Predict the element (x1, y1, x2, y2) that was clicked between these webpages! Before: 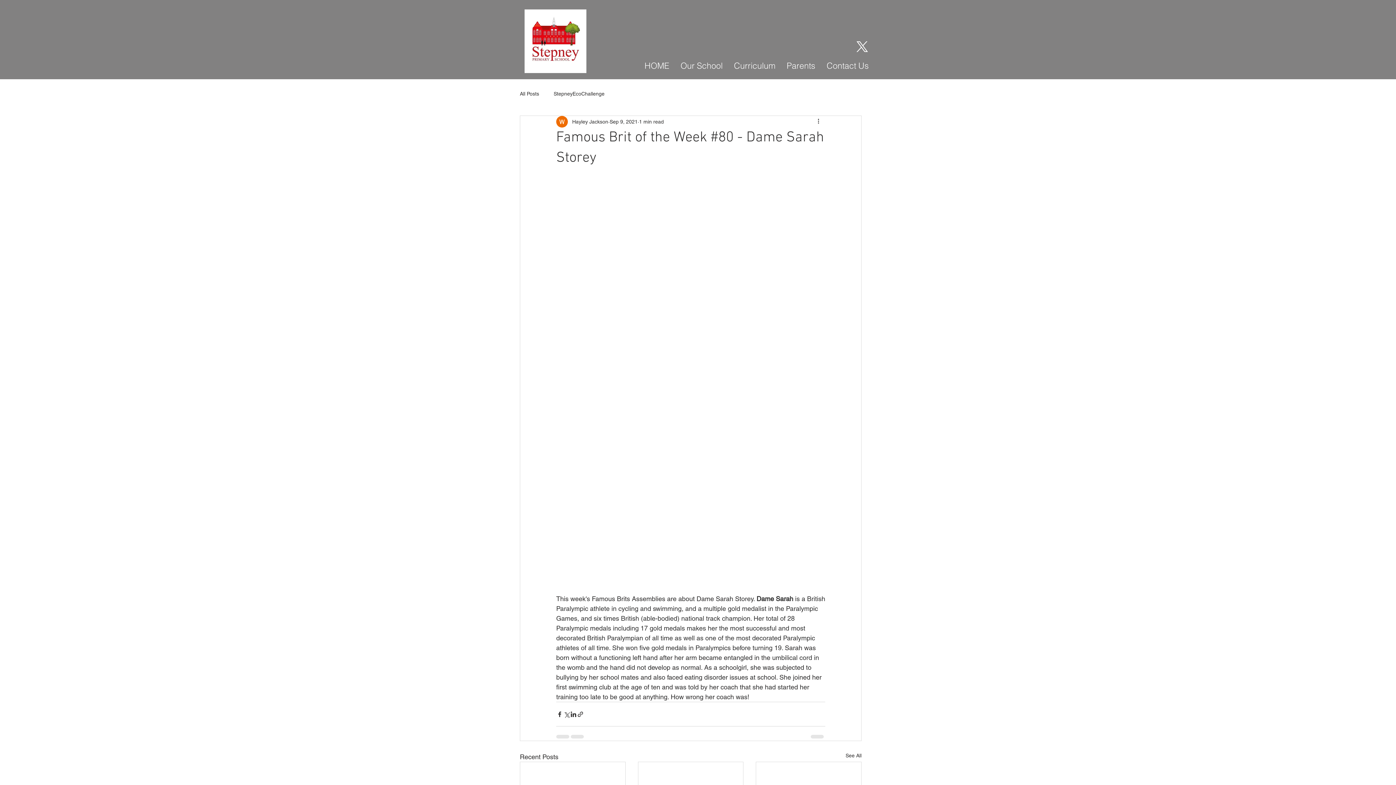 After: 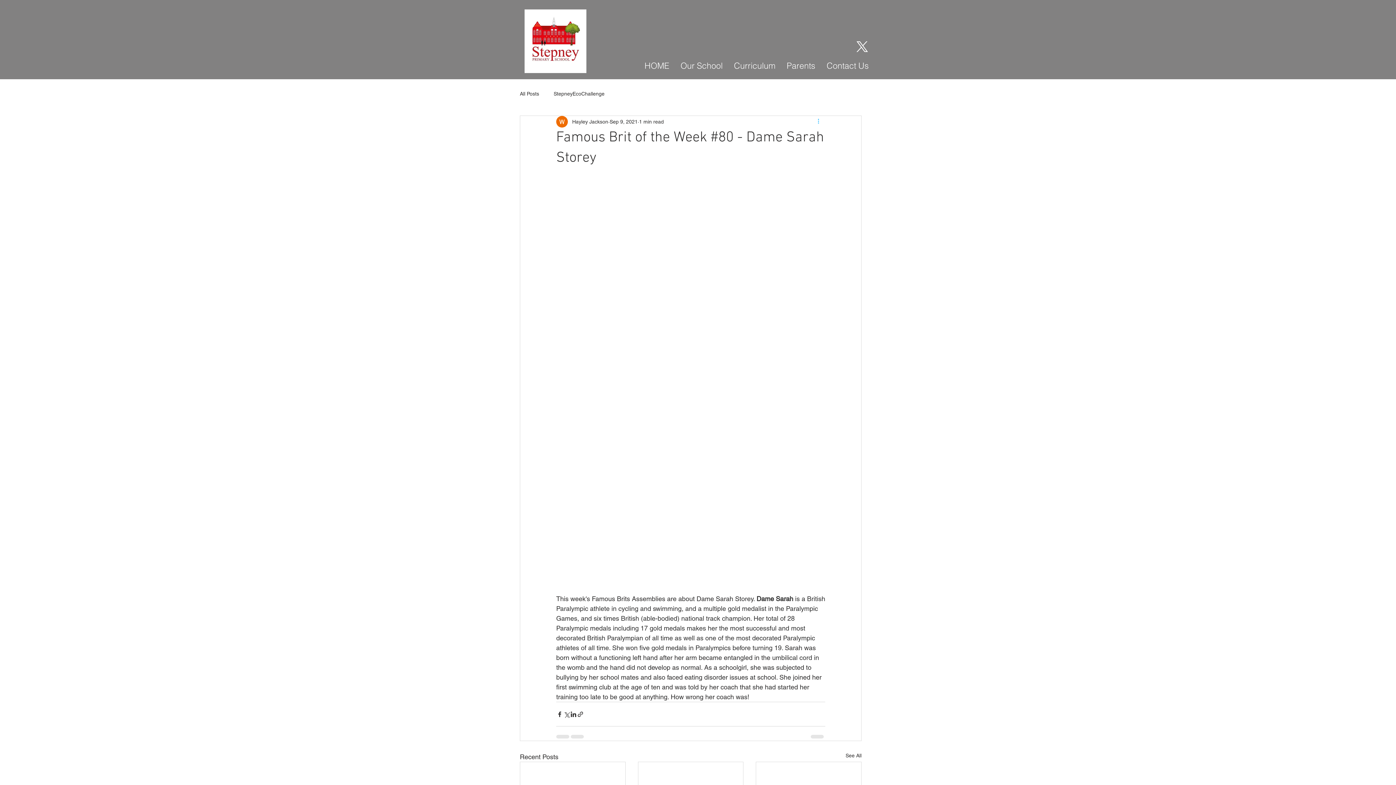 Action: label: More actions bbox: (816, 117, 825, 126)